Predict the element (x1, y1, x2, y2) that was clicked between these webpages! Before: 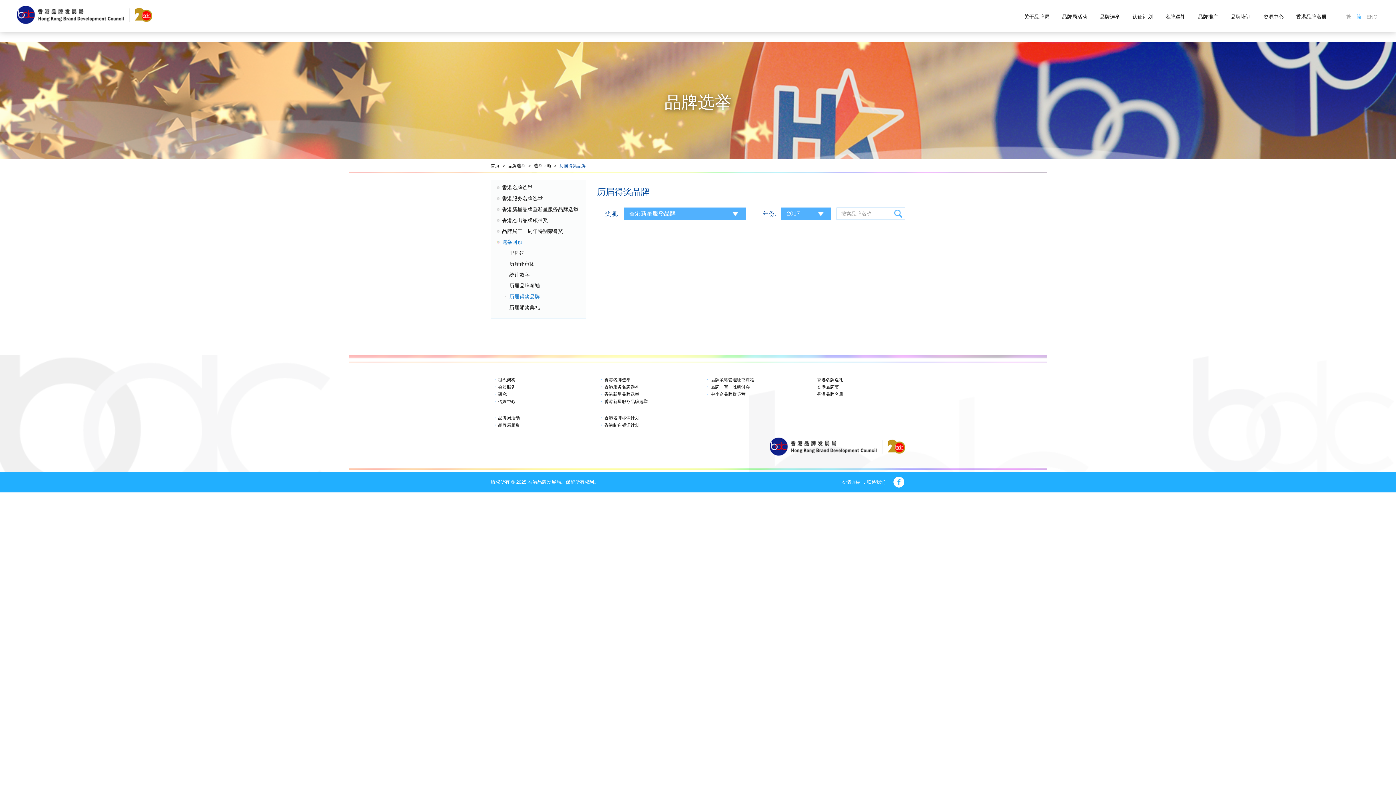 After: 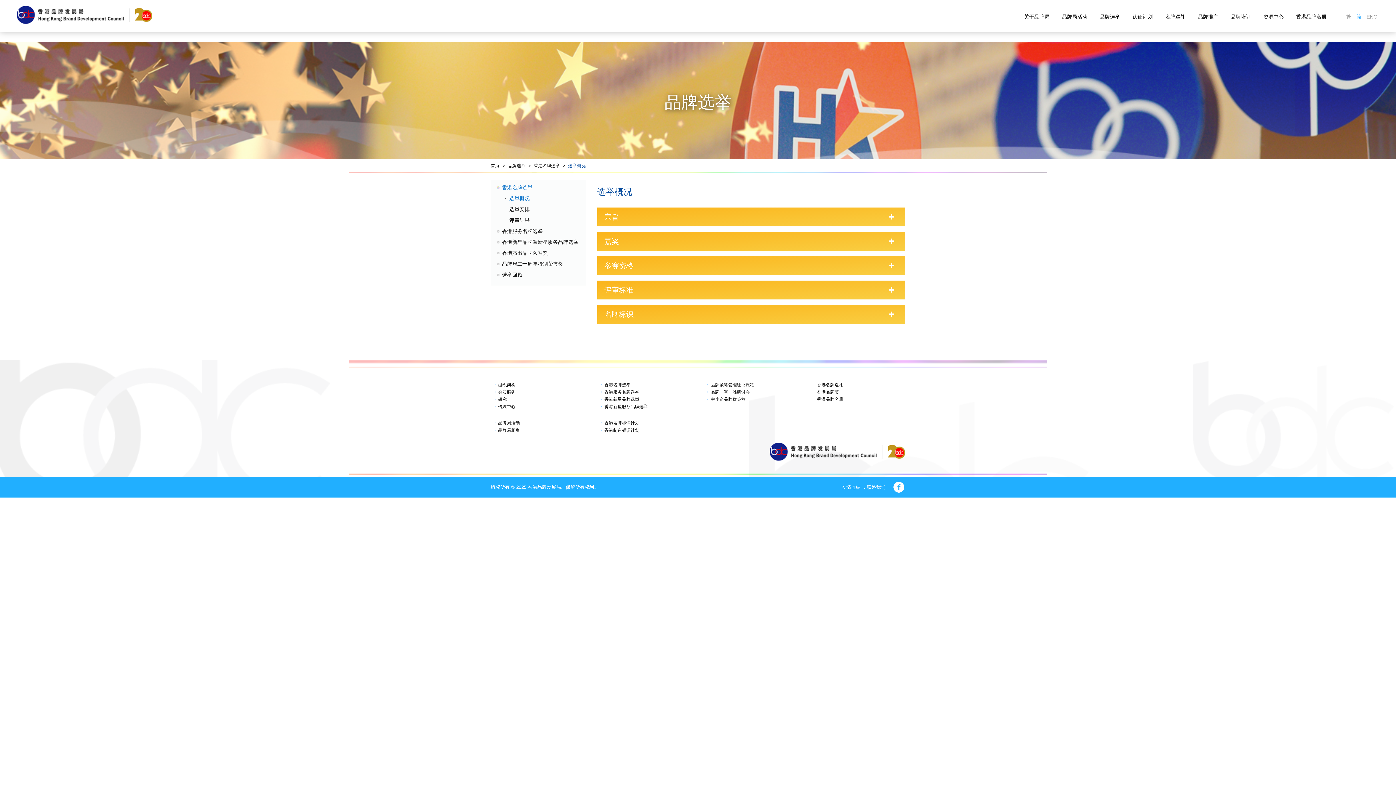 Action: label: 品牌选举 bbox: (508, 163, 525, 168)